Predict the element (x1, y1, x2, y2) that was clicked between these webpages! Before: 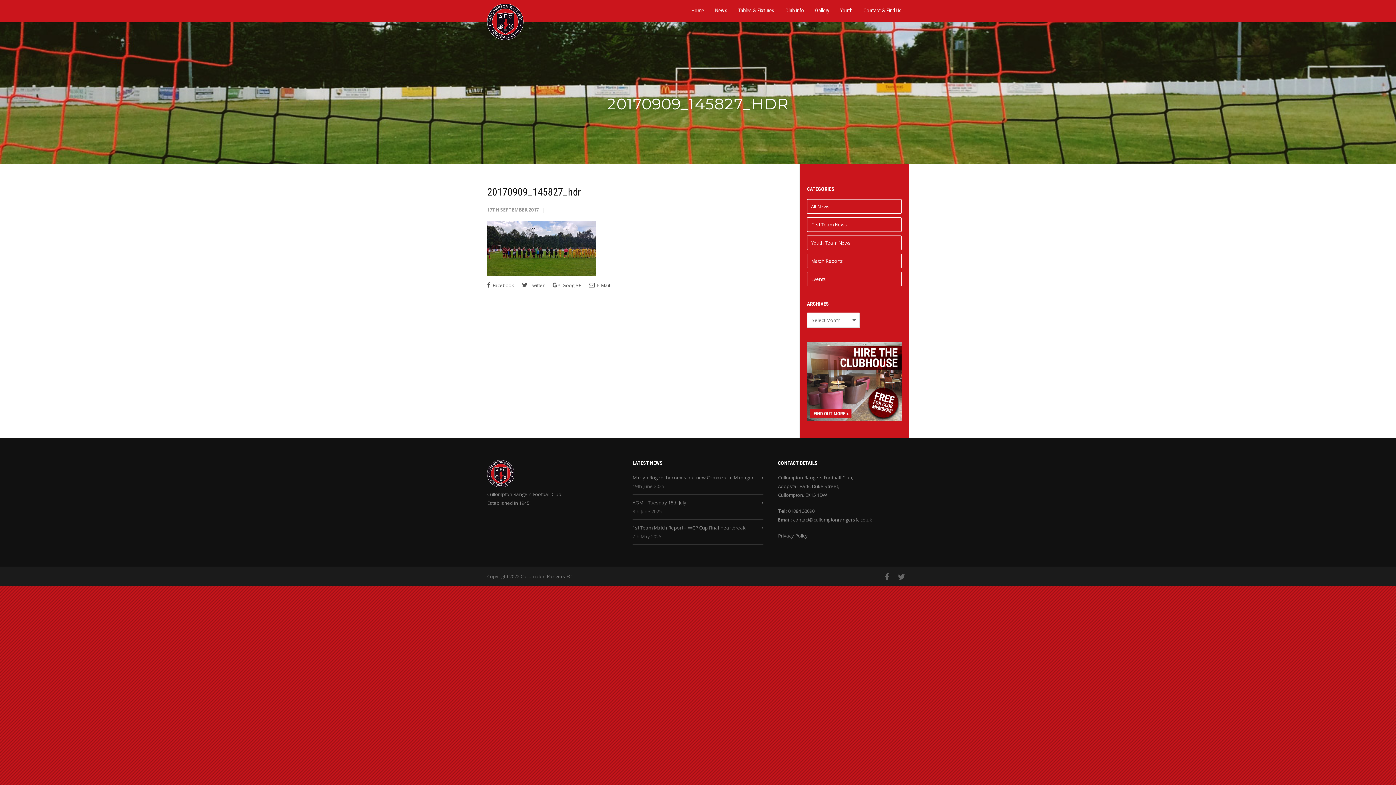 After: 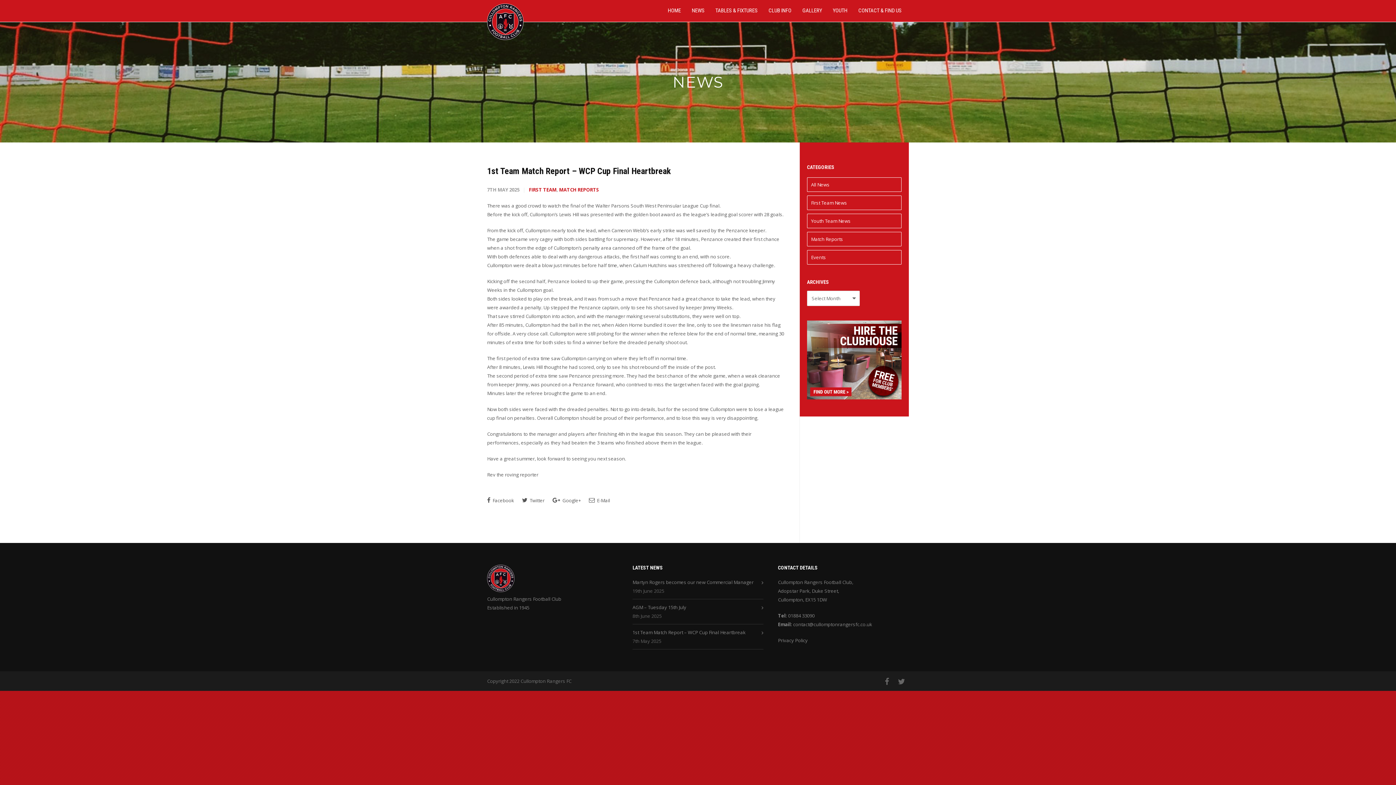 Action: label: 1st Team Match Report – WCP Cup Final Heartbreak bbox: (632, 523, 760, 532)